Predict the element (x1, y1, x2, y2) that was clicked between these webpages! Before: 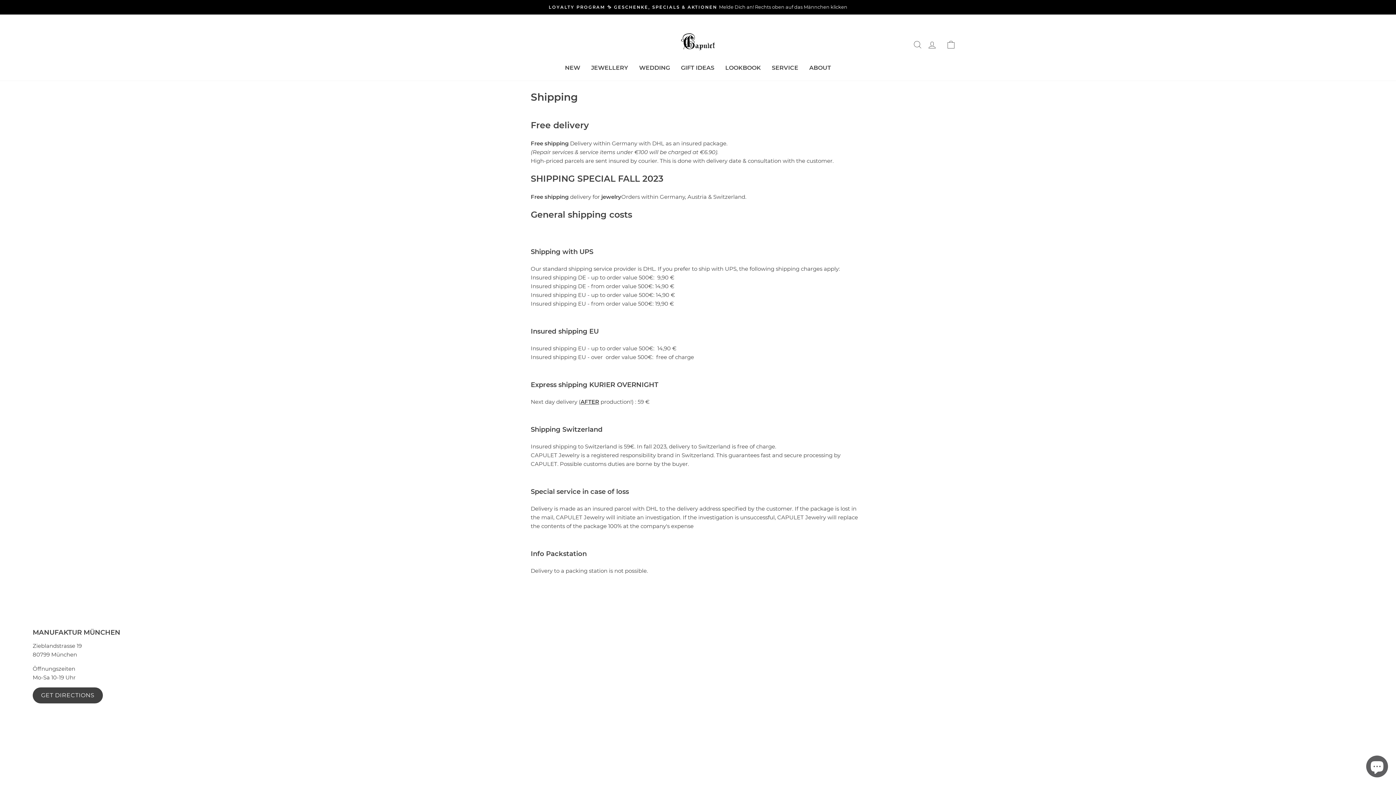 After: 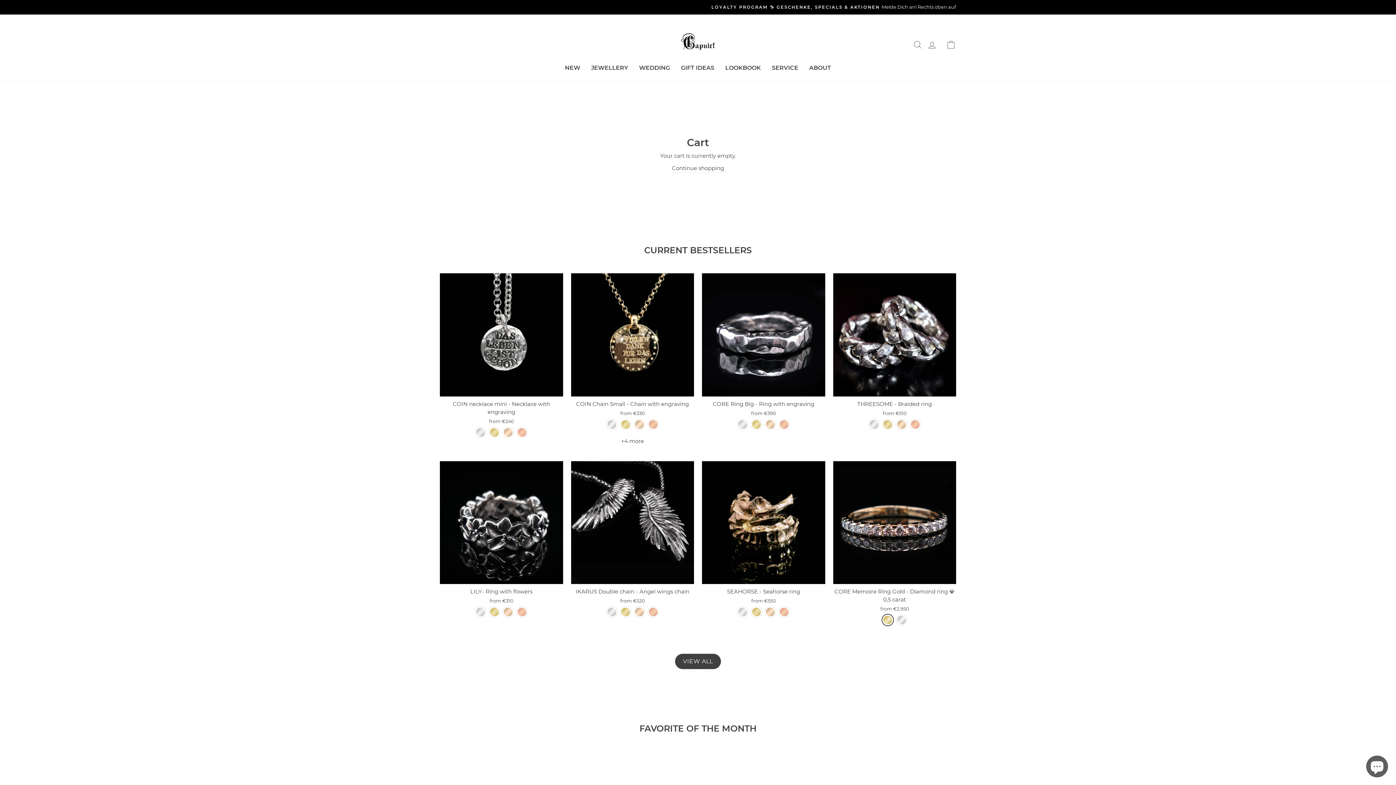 Action: bbox: (941, 36, 960, 52) label: Cart